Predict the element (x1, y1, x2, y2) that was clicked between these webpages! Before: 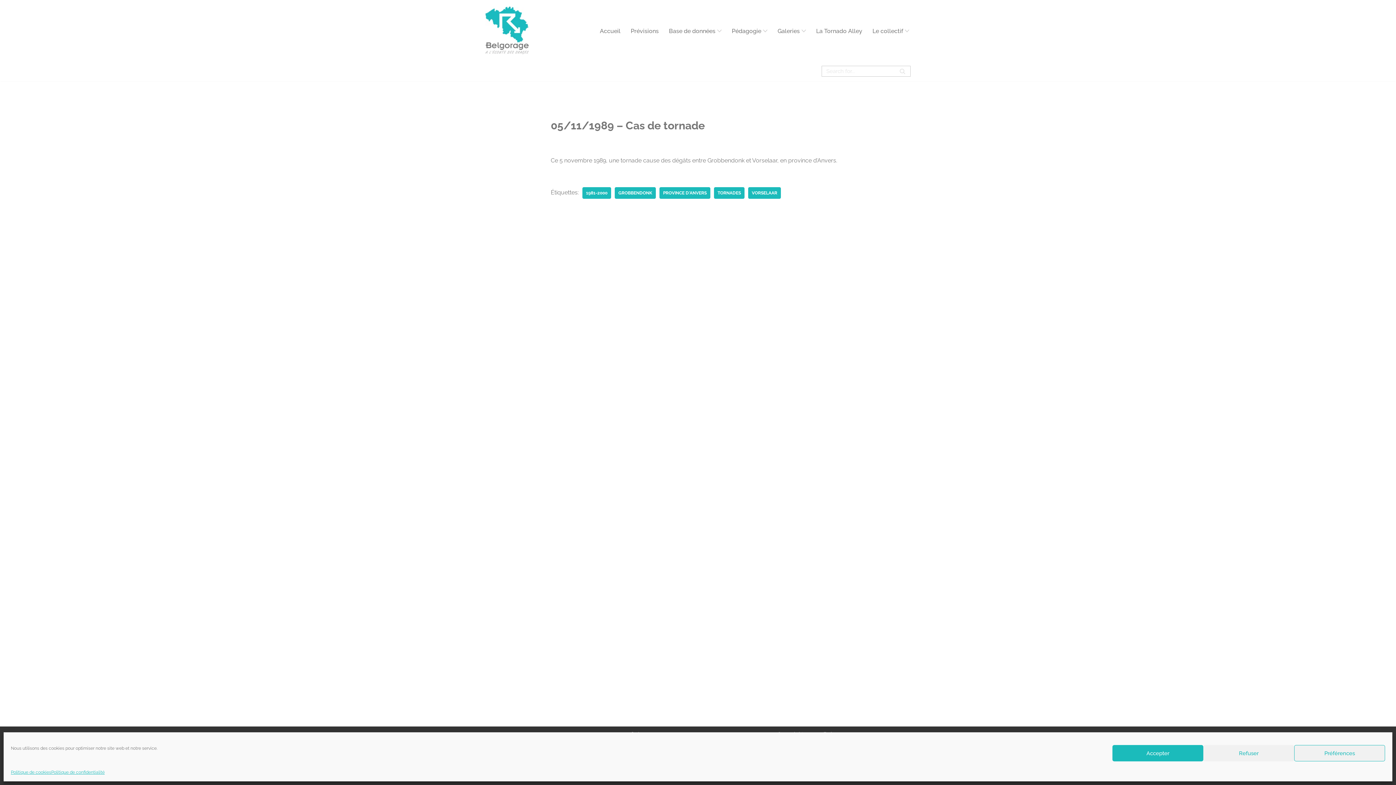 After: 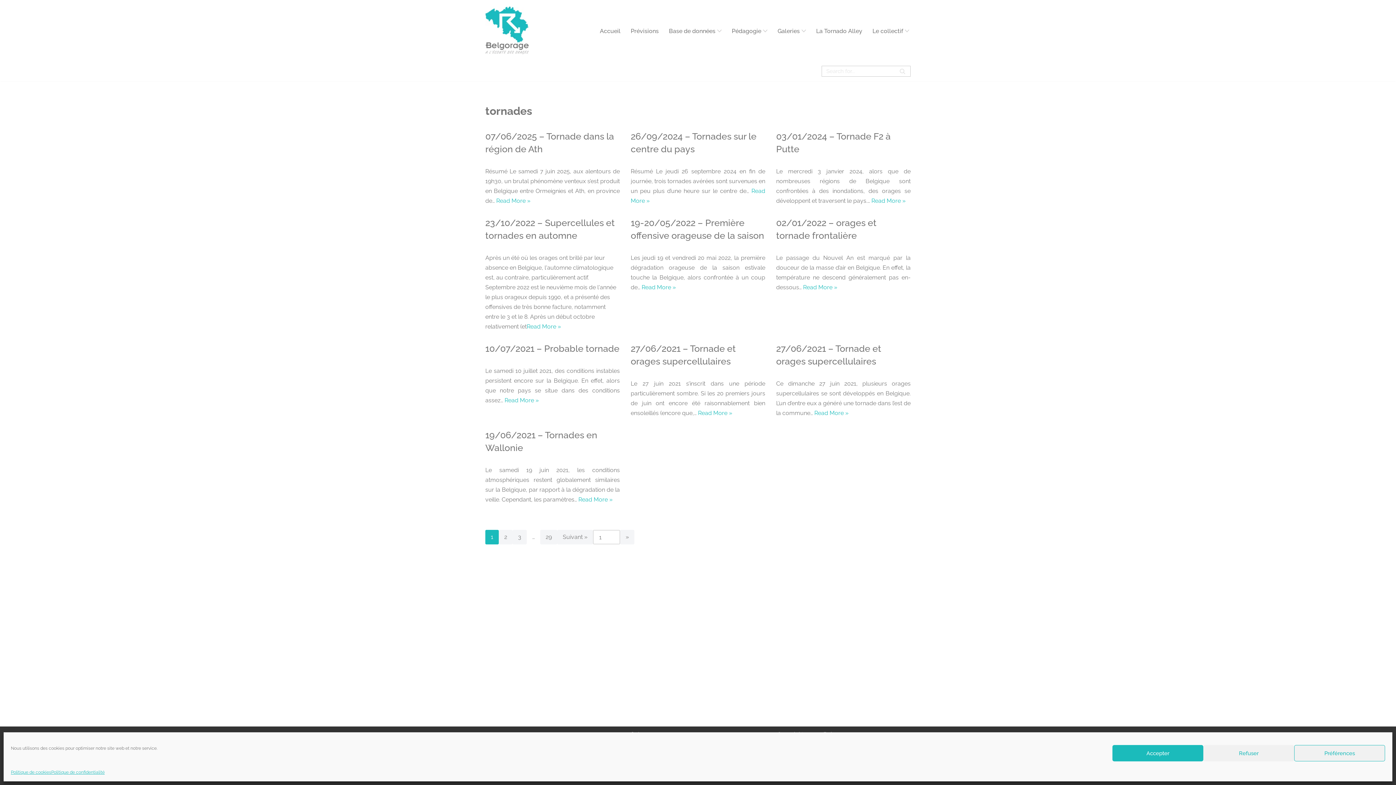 Action: label: TORNADES bbox: (714, 187, 744, 198)